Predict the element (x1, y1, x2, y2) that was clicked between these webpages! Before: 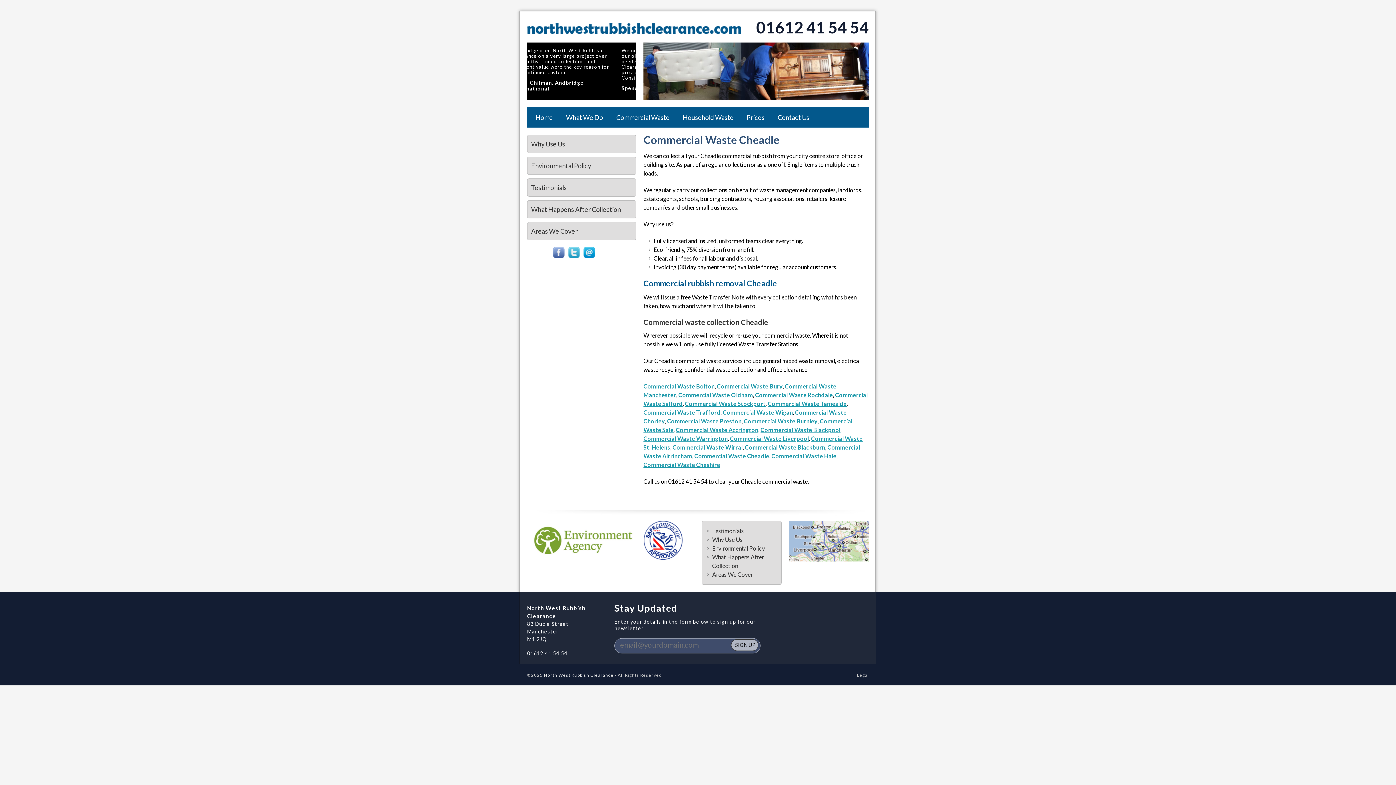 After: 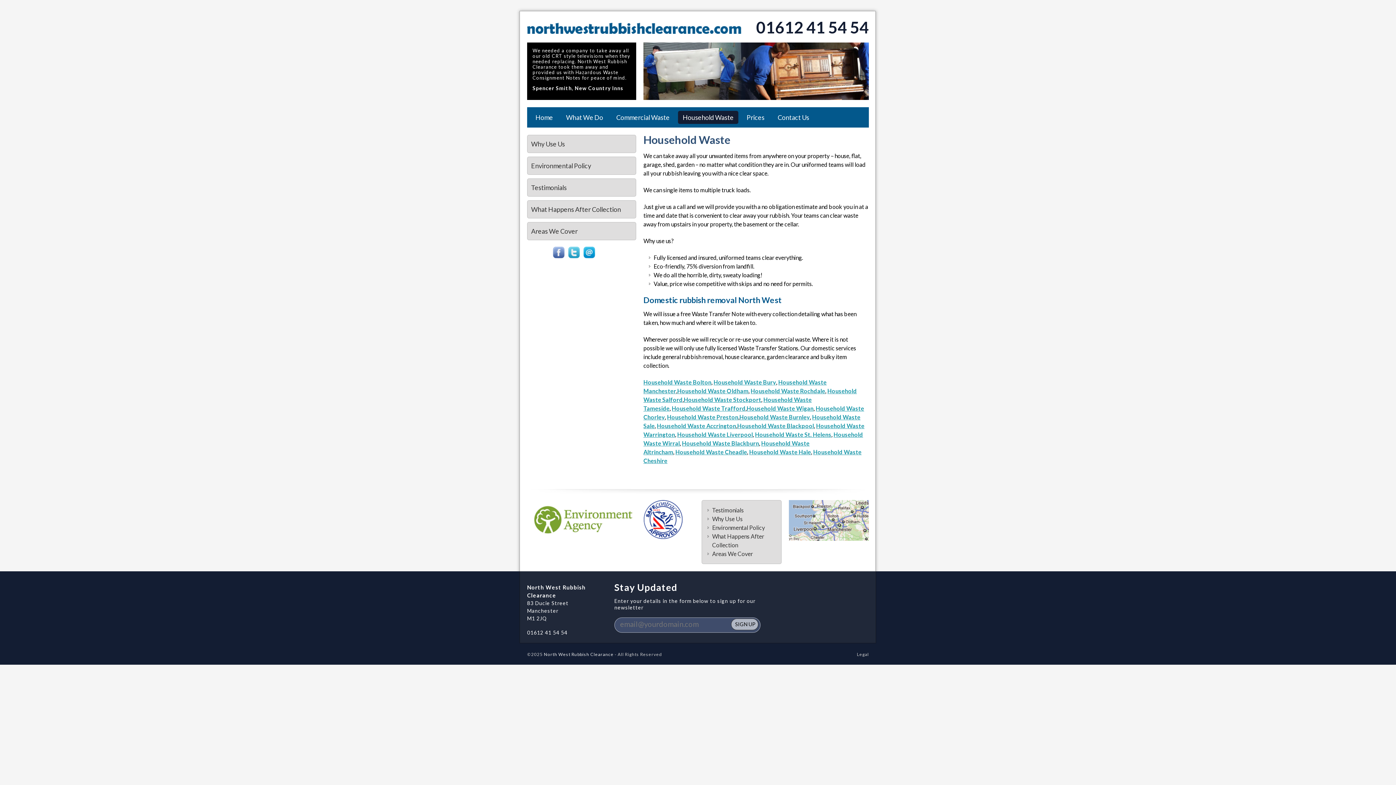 Action: bbox: (678, 110, 738, 124) label: Household Waste